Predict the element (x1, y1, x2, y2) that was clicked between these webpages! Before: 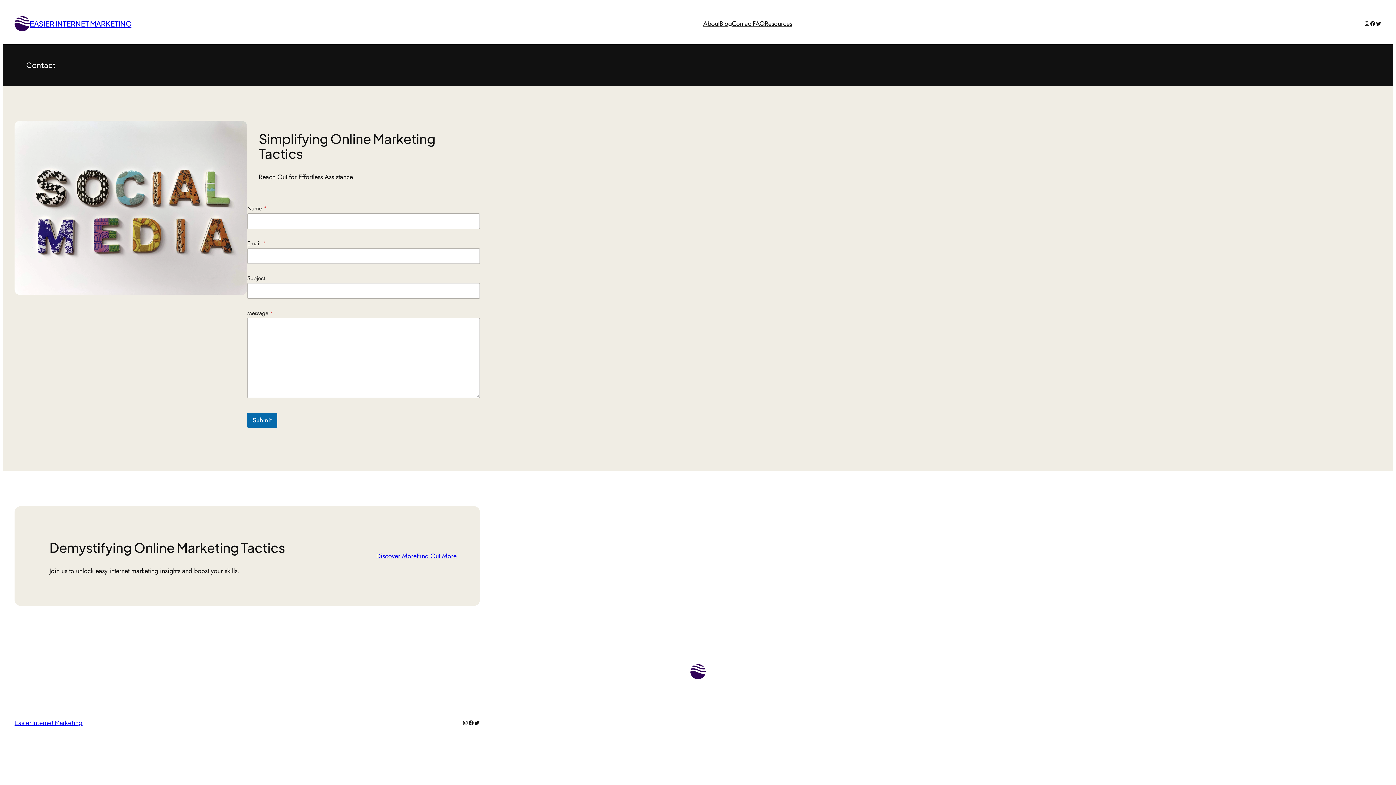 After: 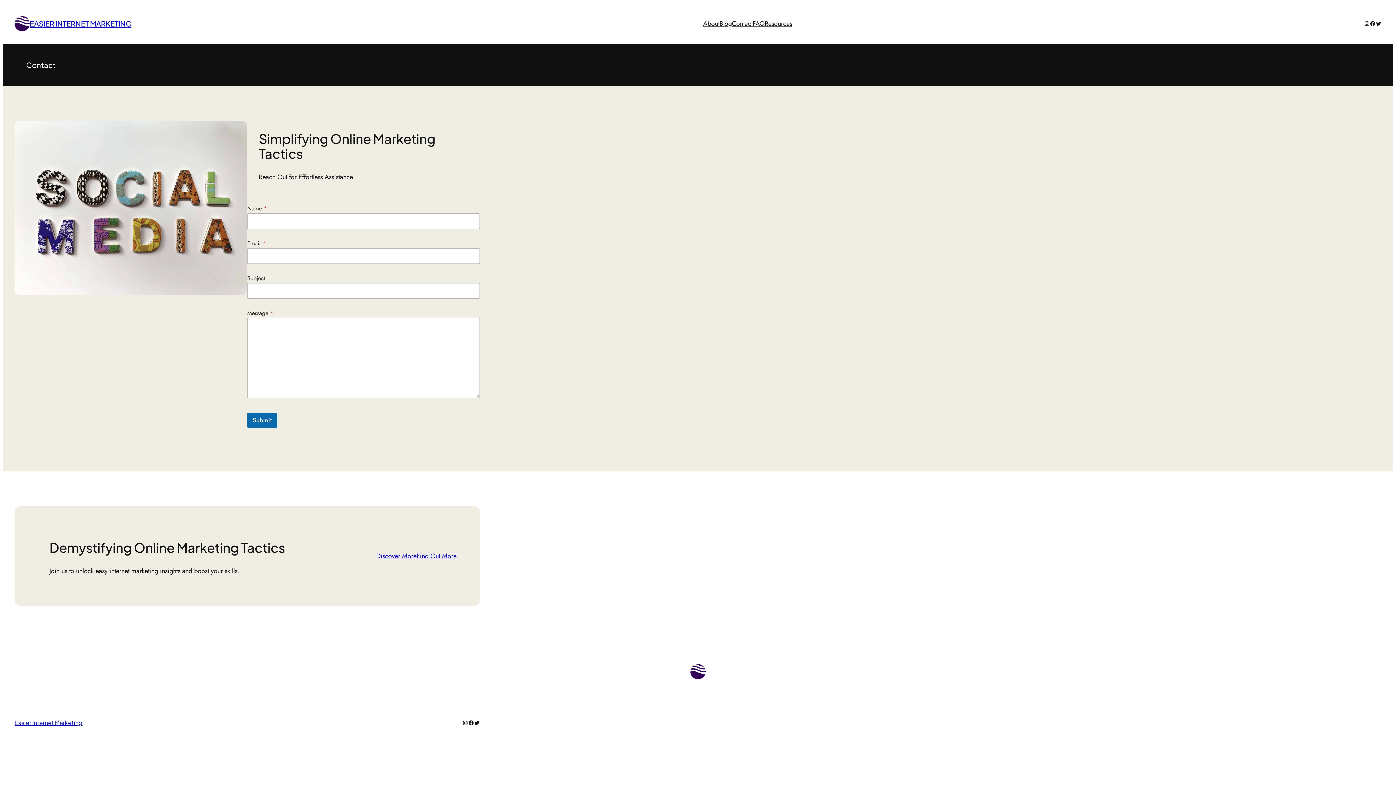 Action: bbox: (732, 18, 752, 28) label: Contact